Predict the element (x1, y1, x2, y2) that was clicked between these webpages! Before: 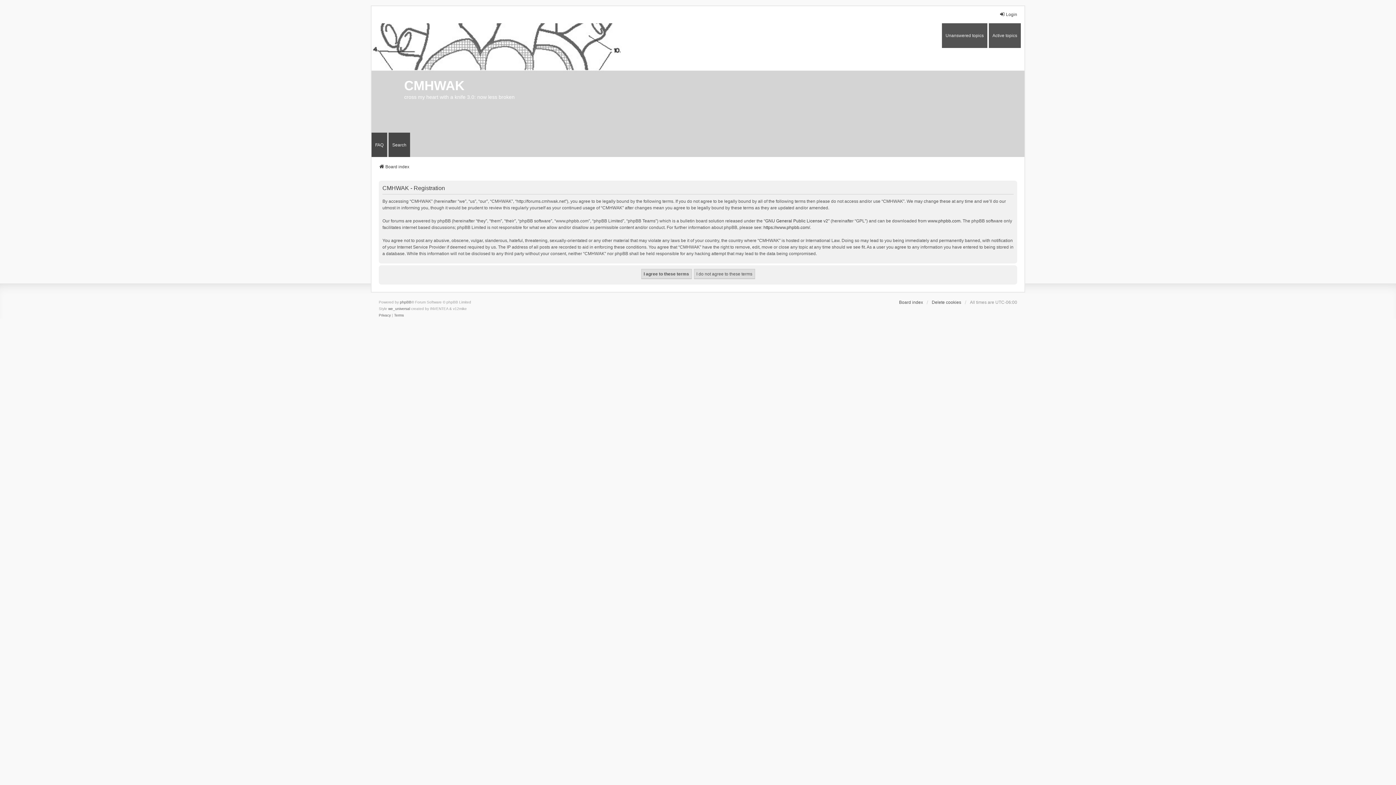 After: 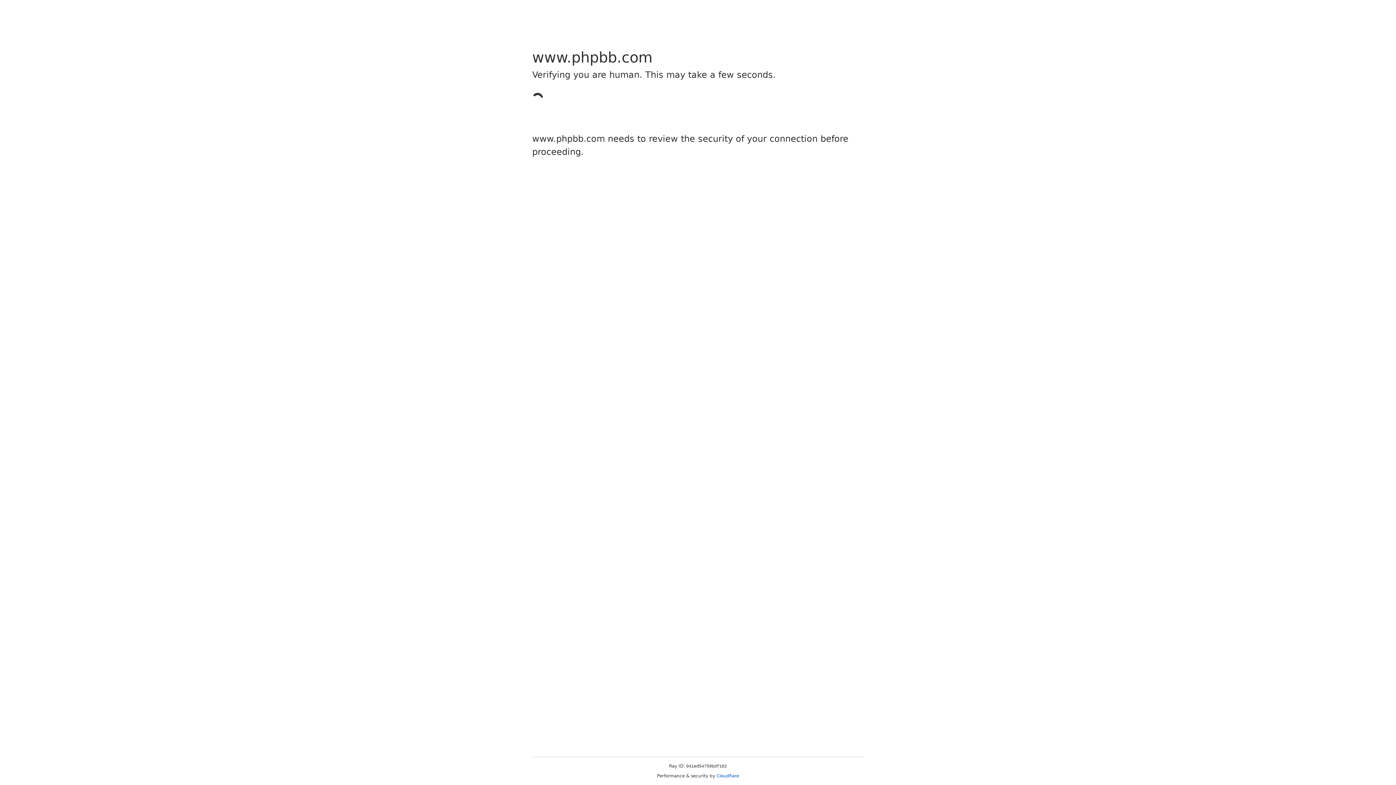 Action: label: www.phpbb.com bbox: (928, 217, 960, 224)